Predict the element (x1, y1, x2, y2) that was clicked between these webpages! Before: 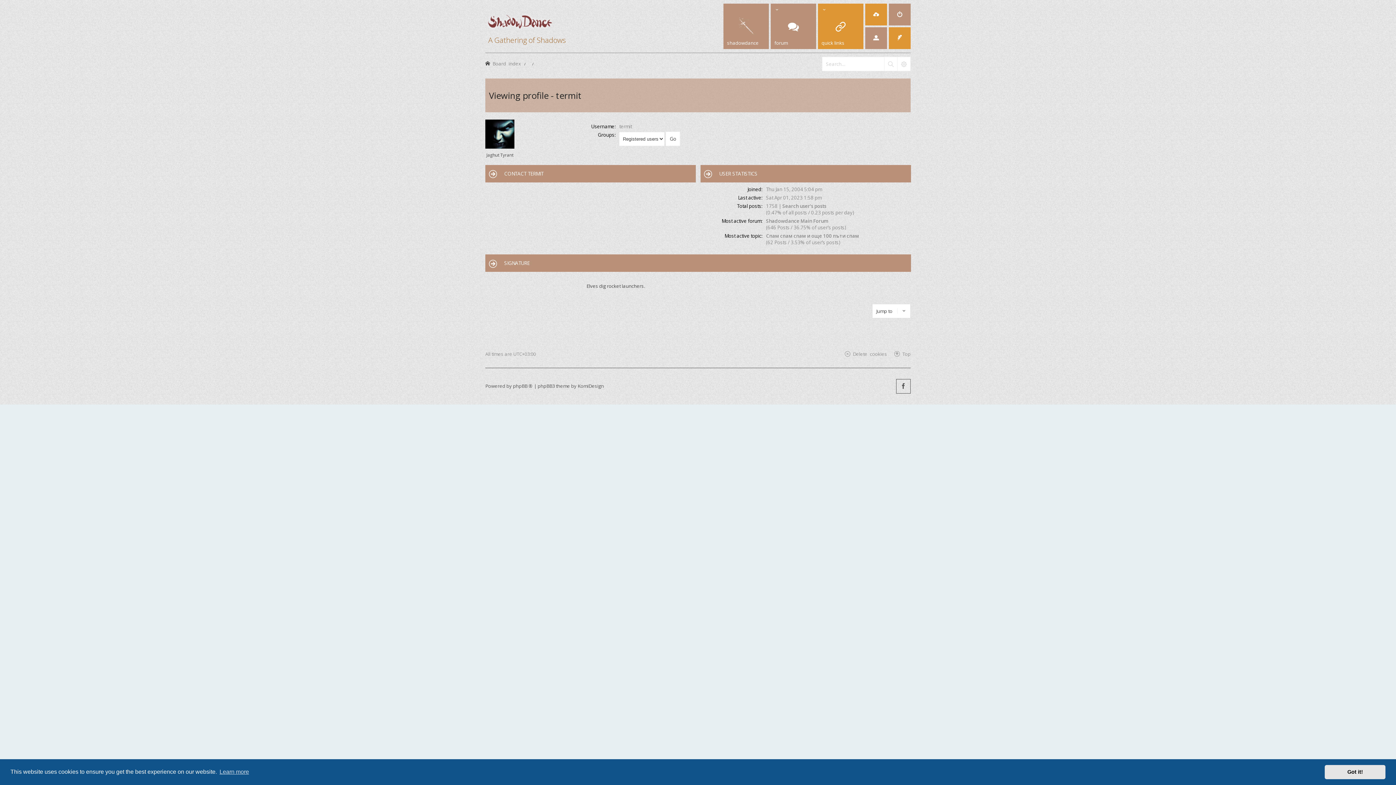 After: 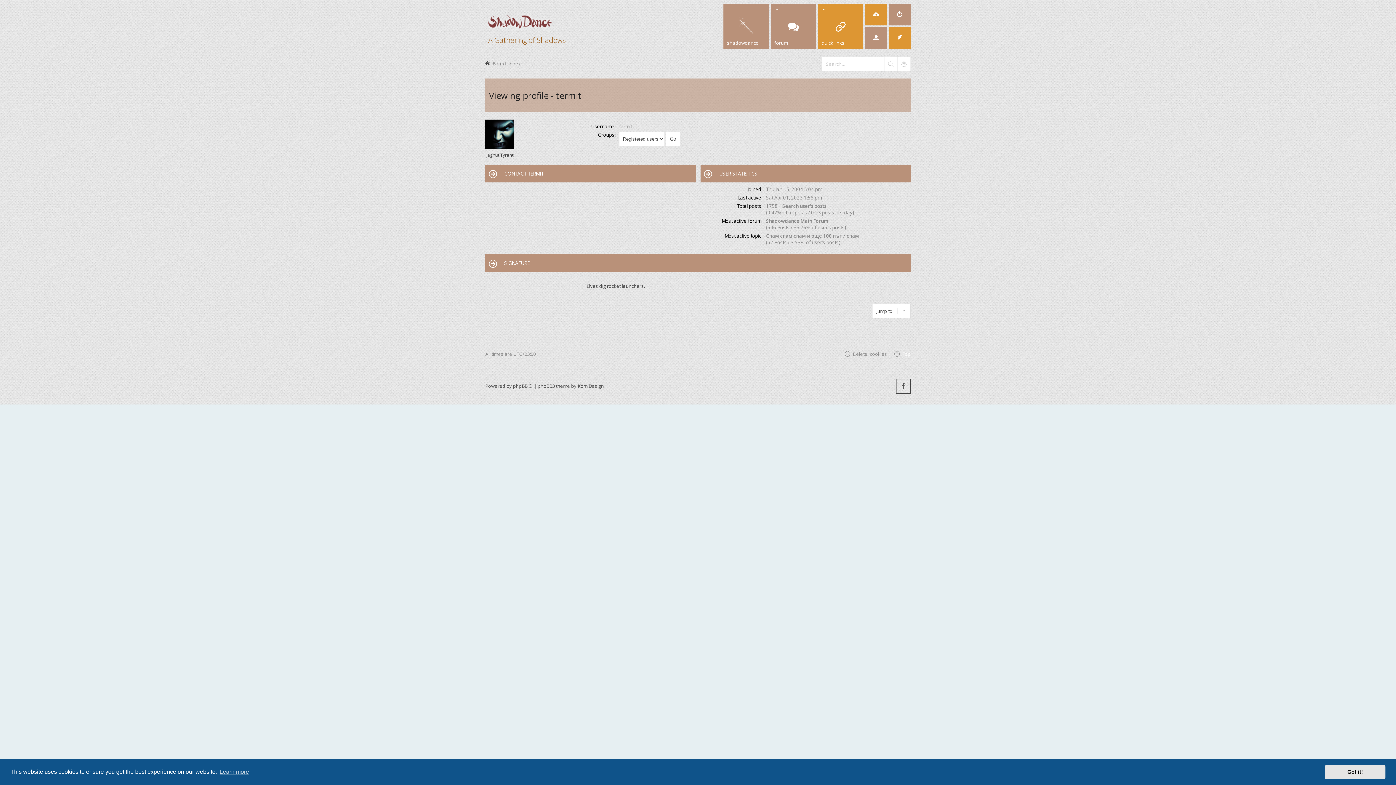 Action: bbox: (902, 349, 910, 359) label: Top